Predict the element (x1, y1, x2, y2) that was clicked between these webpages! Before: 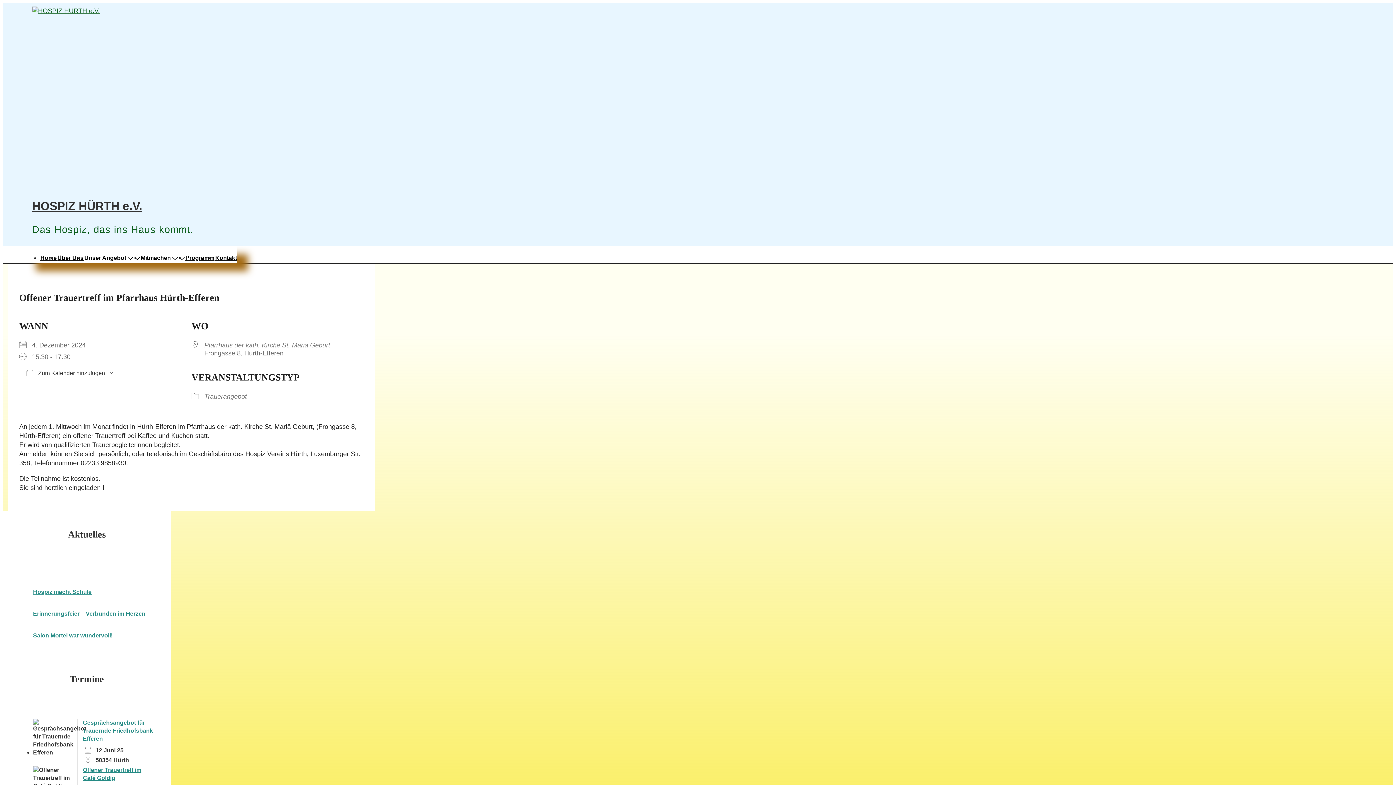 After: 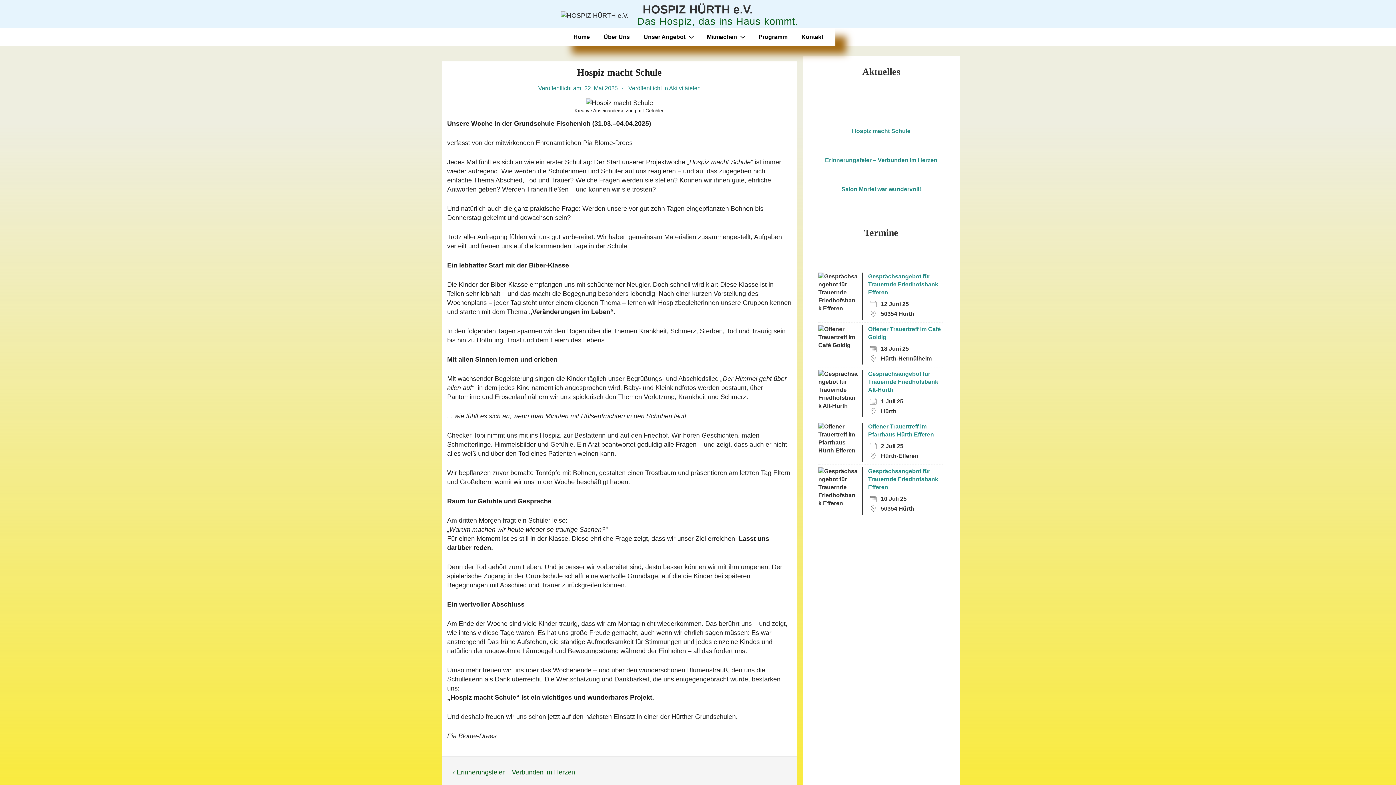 Action: bbox: (33, 588, 91, 595) label: Hospiz macht Schule